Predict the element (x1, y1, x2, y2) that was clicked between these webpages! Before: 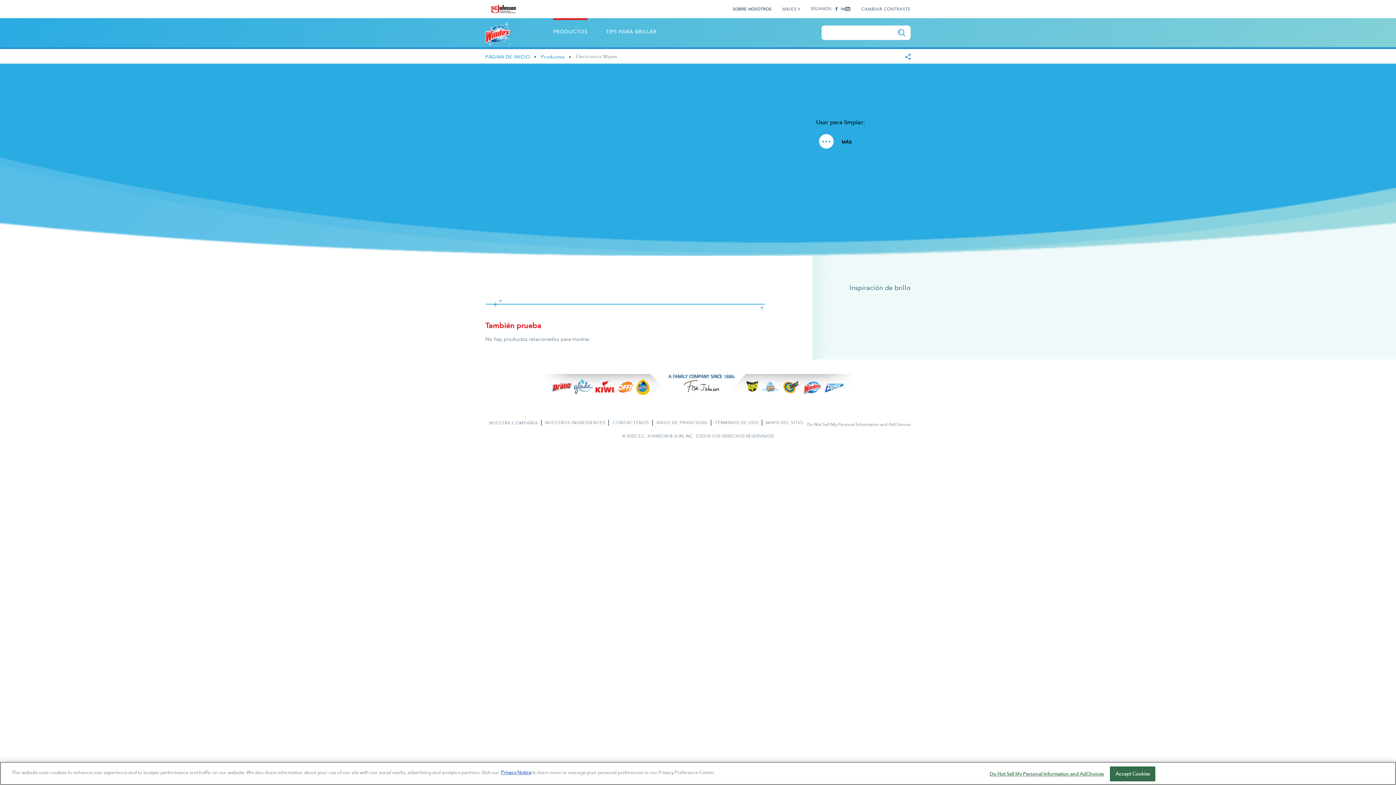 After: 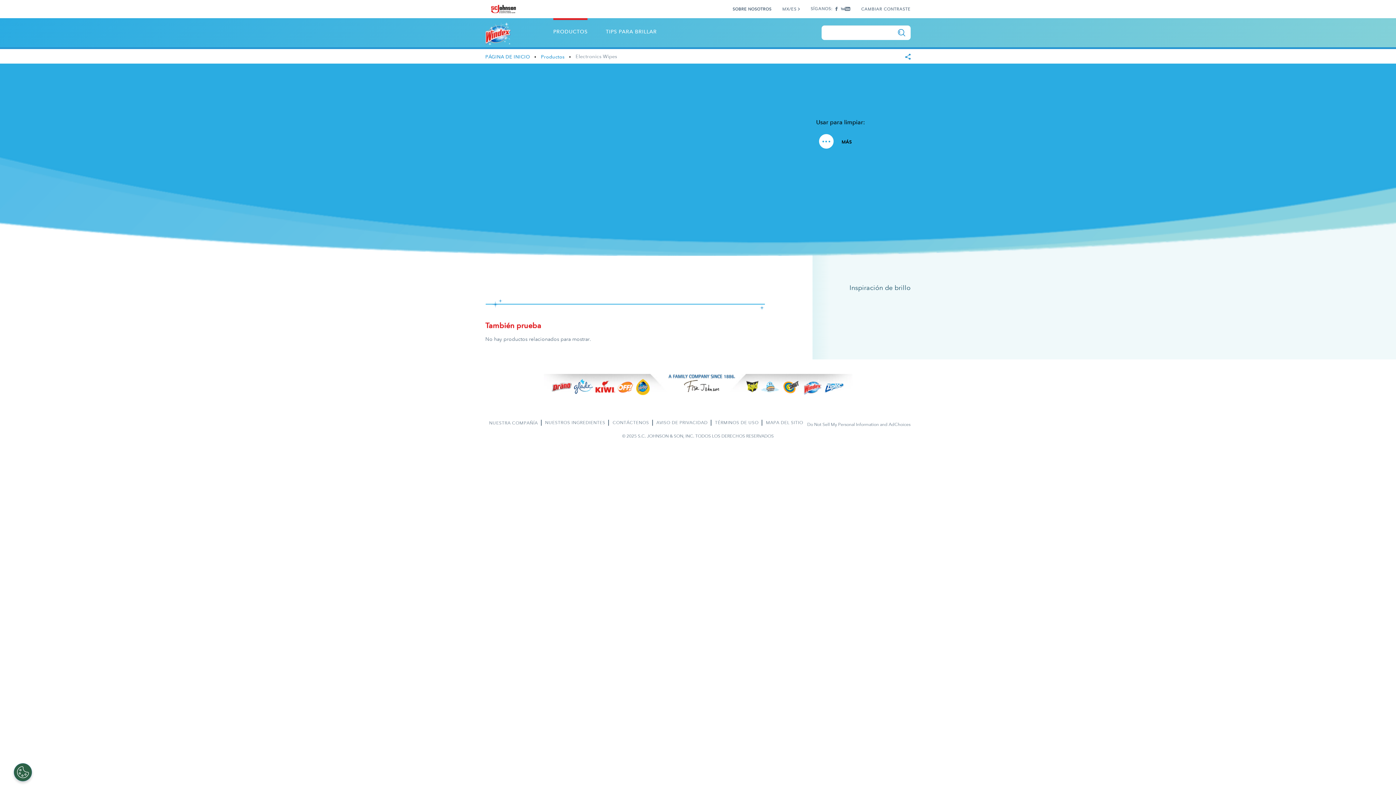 Action: label: Accept Cookies bbox: (1110, 775, 1155, 790)